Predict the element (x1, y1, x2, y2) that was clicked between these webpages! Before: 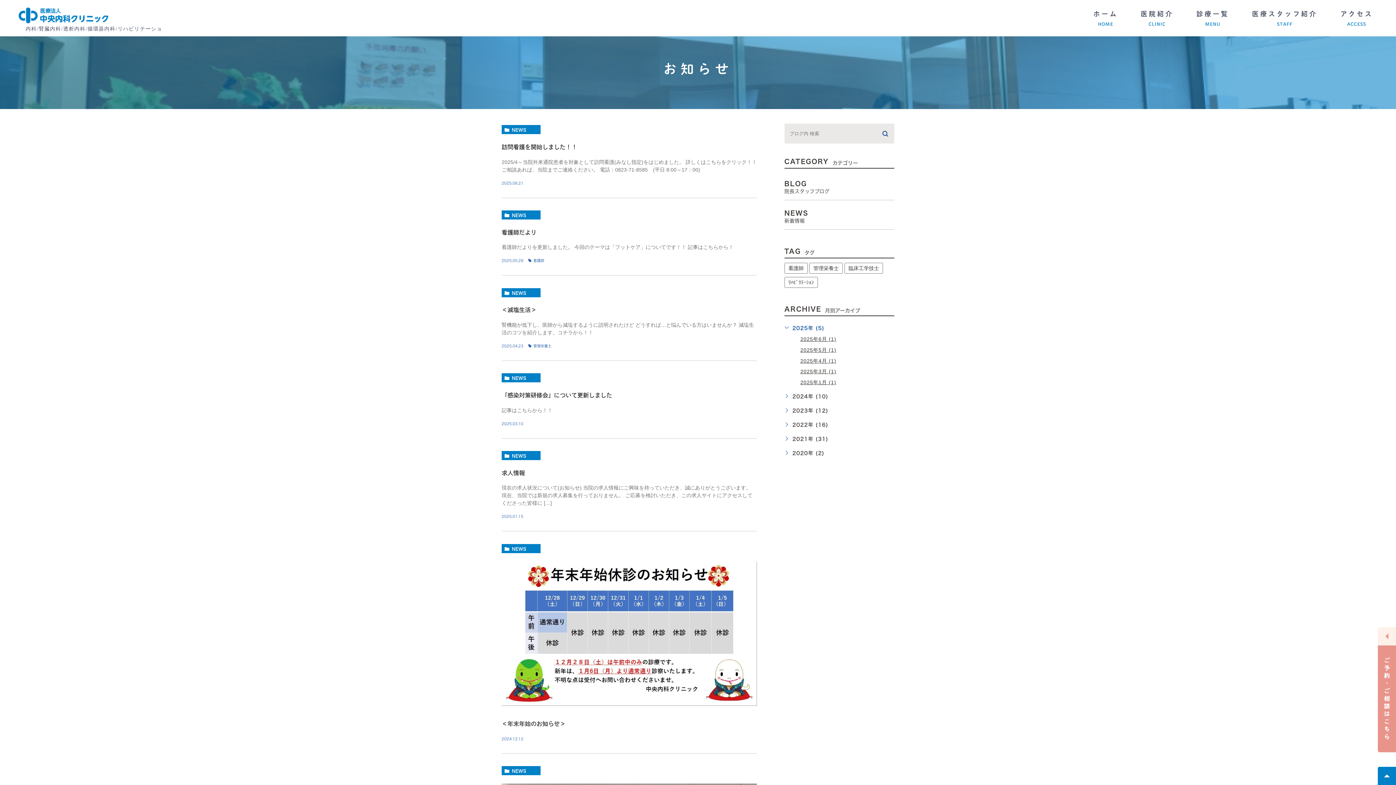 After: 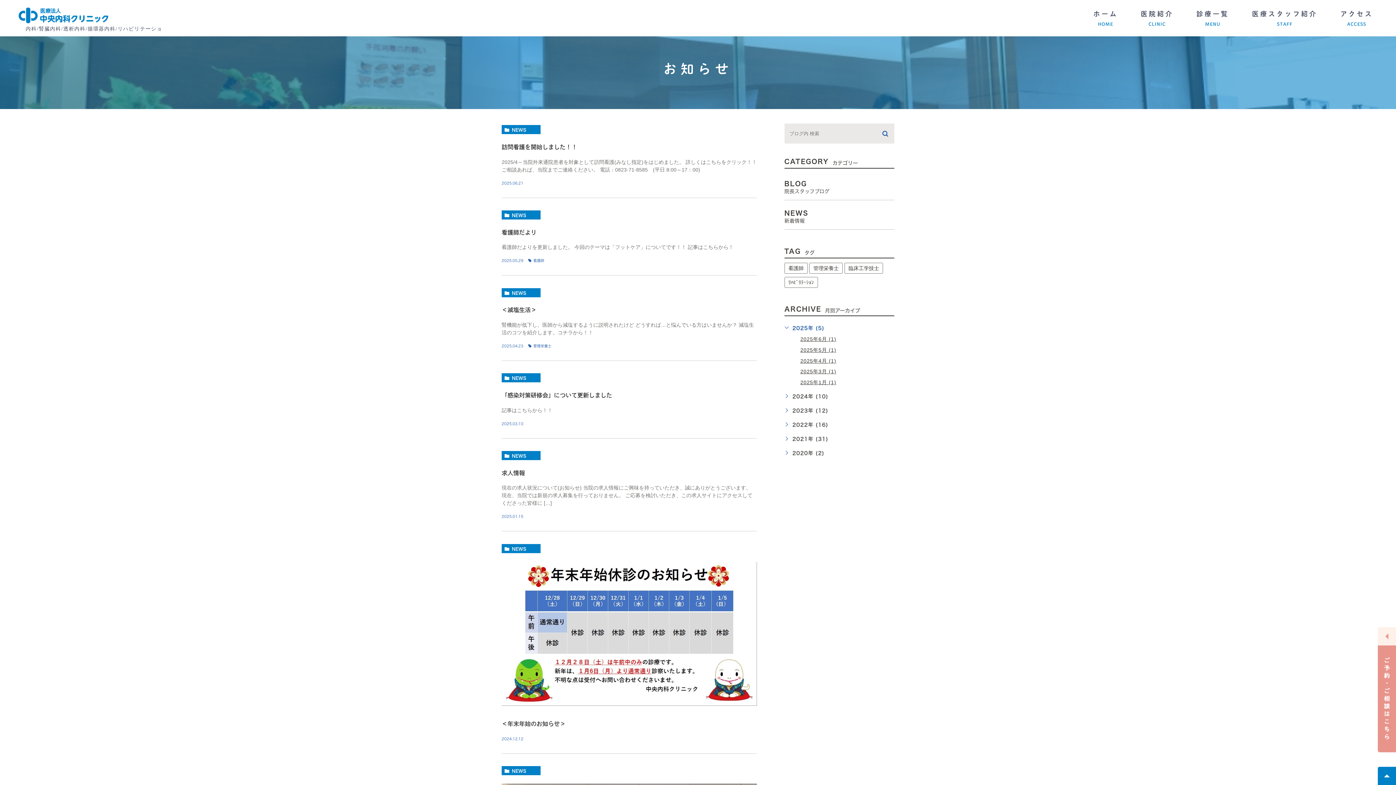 Action: bbox: (501, 449, 540, 459) label: NEWS